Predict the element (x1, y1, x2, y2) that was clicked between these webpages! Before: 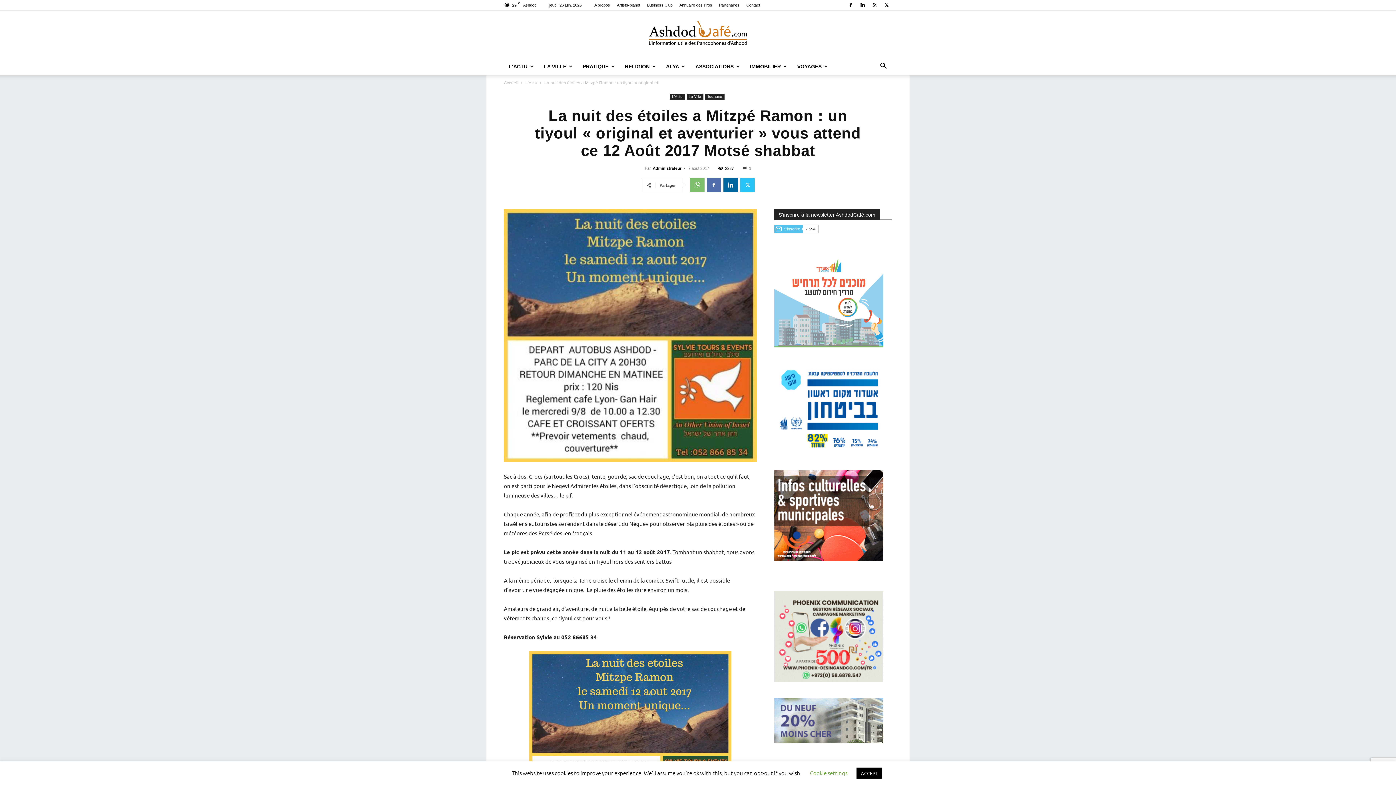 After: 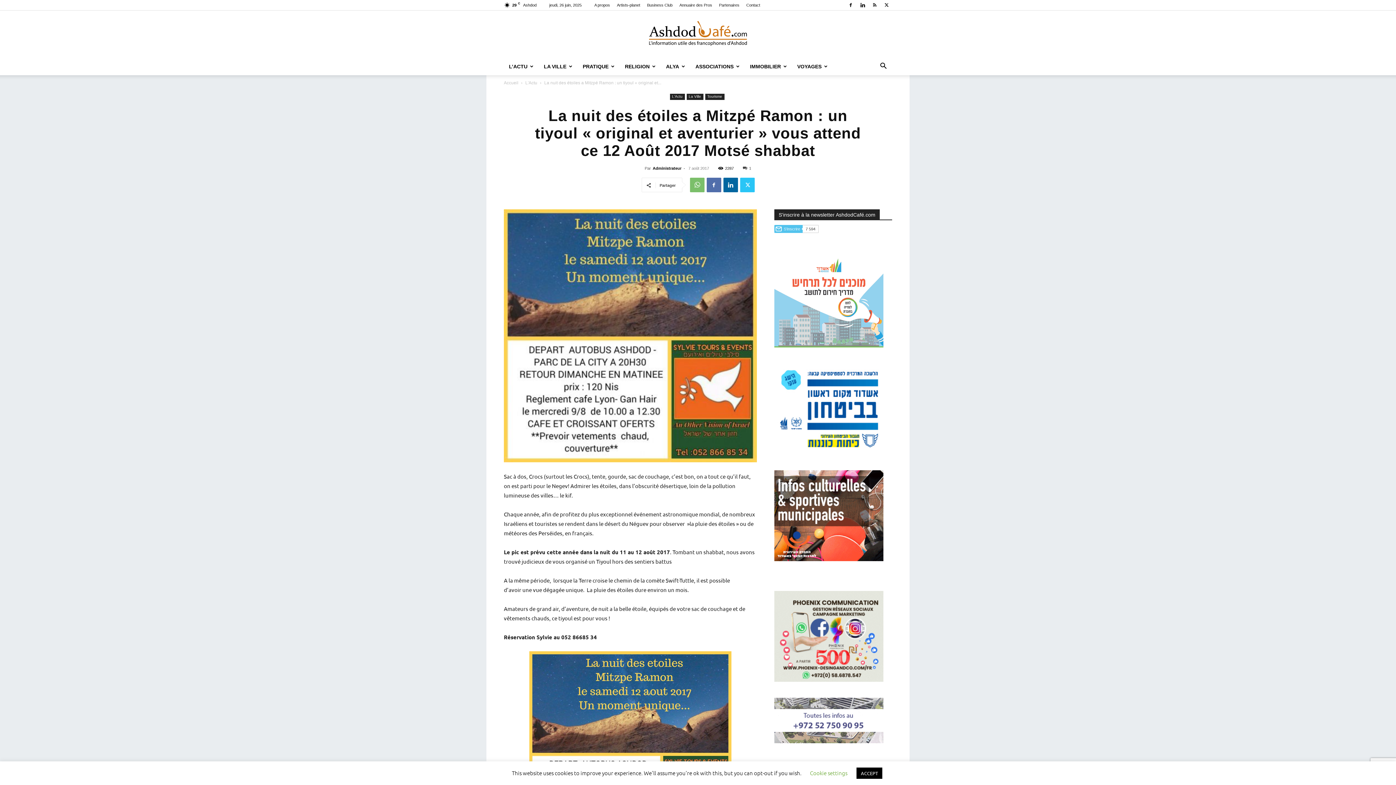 Action: bbox: (774, 556, 883, 562)